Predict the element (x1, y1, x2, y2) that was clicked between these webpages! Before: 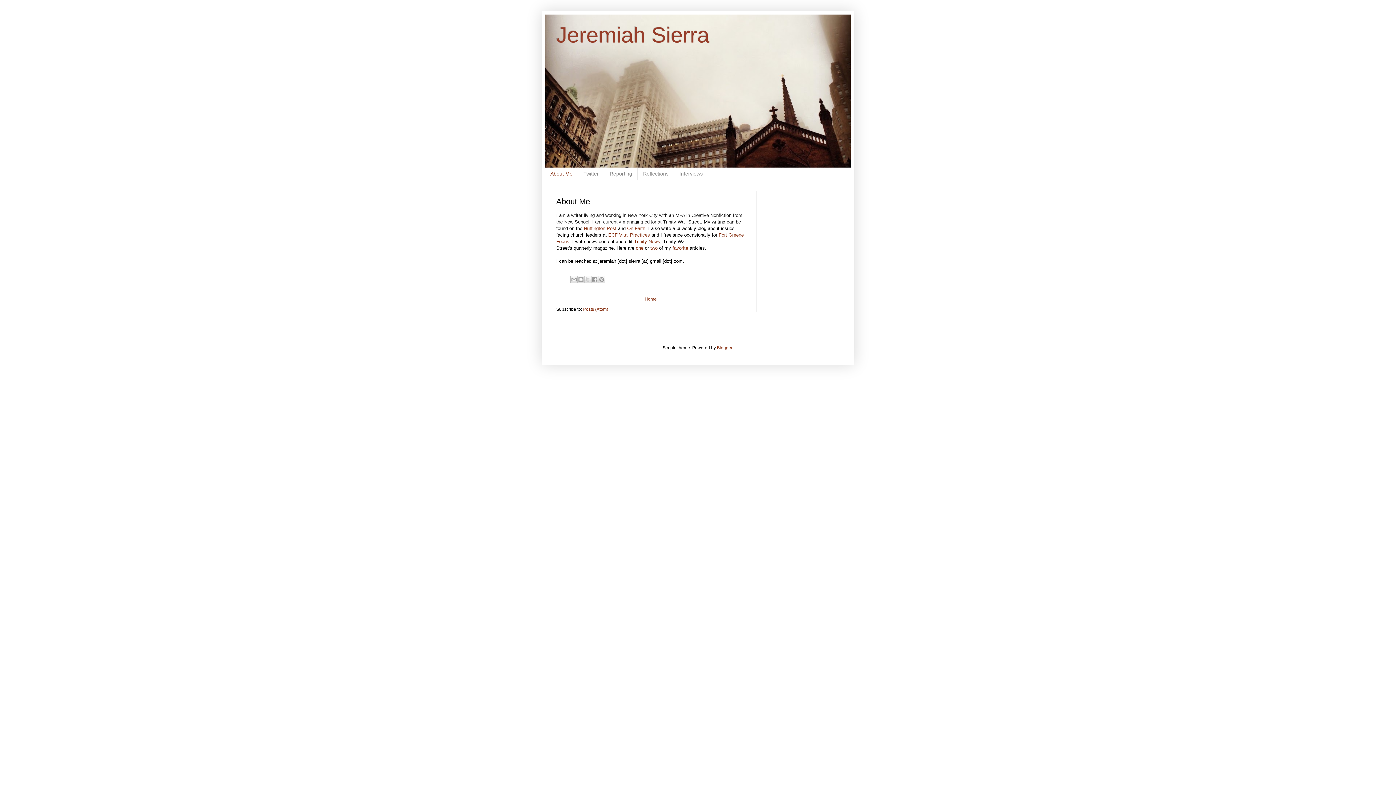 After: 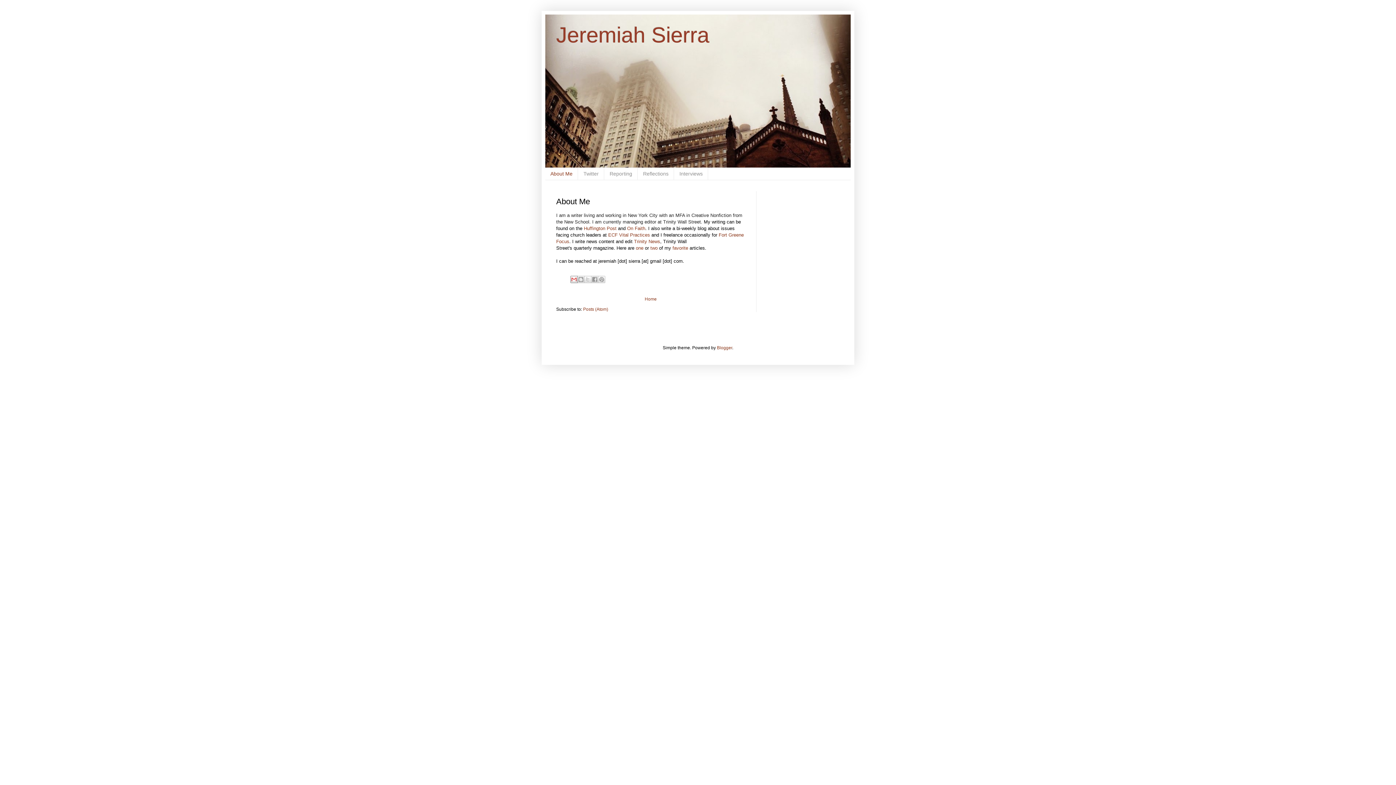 Action: label: Email This bbox: (570, 275, 577, 283)